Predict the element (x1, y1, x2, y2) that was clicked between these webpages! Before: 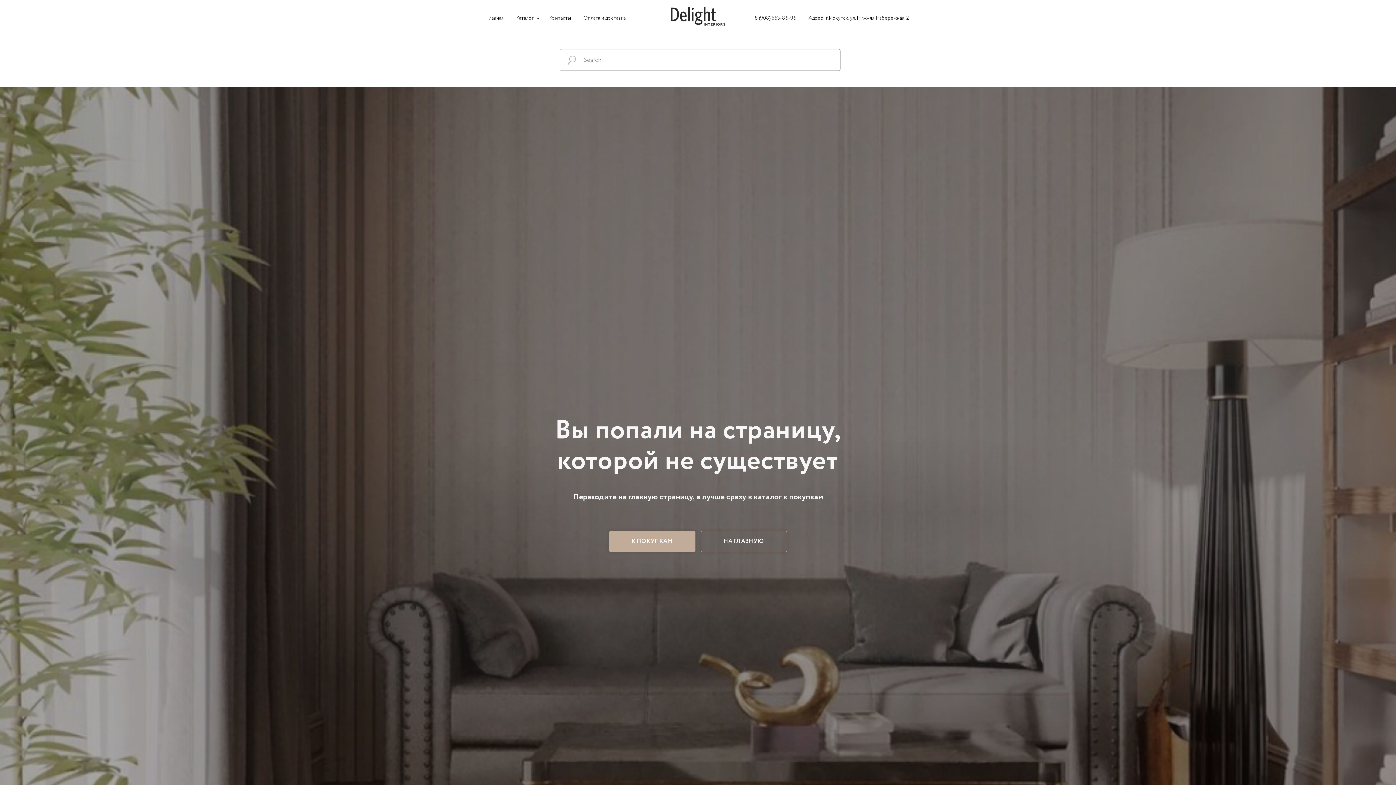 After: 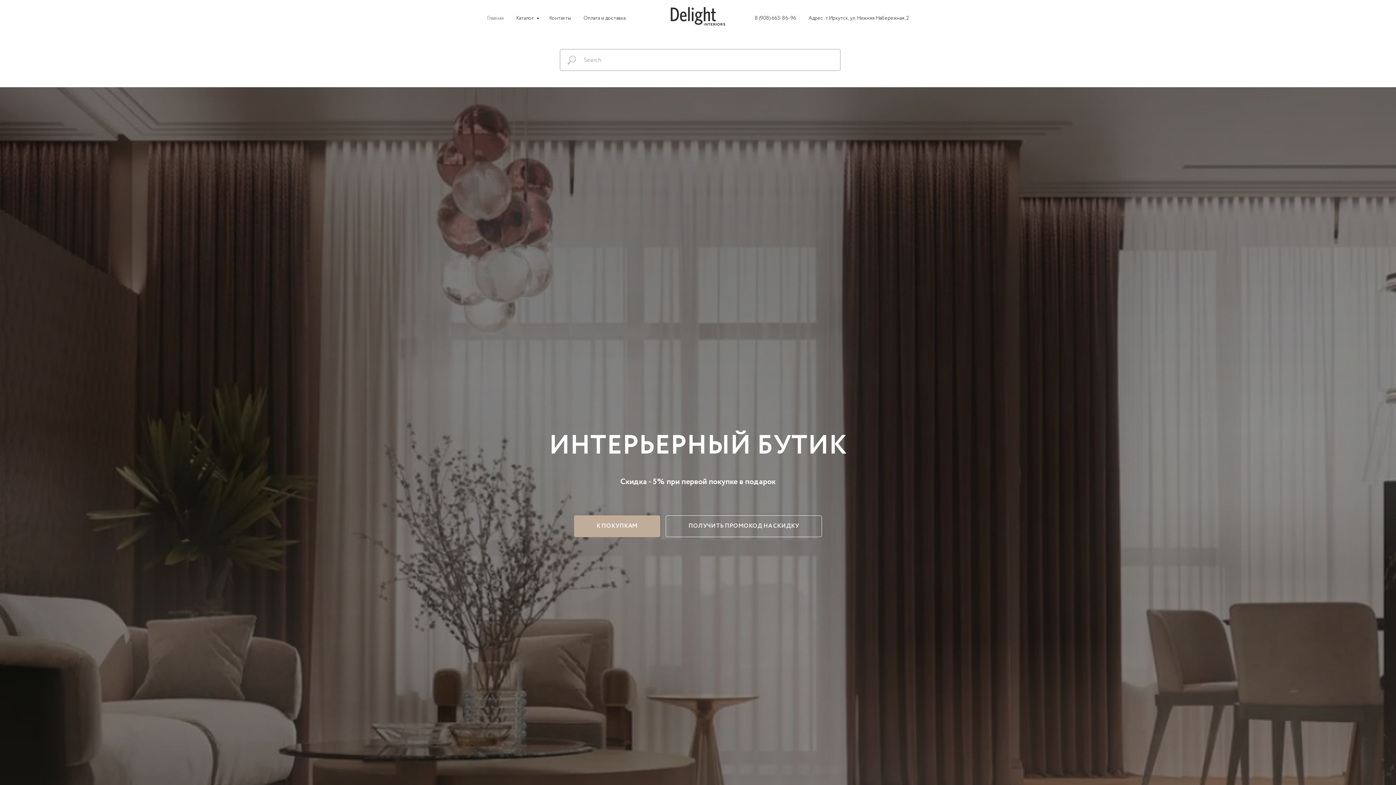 Action: label: Главная bbox: (487, 14, 504, 21)